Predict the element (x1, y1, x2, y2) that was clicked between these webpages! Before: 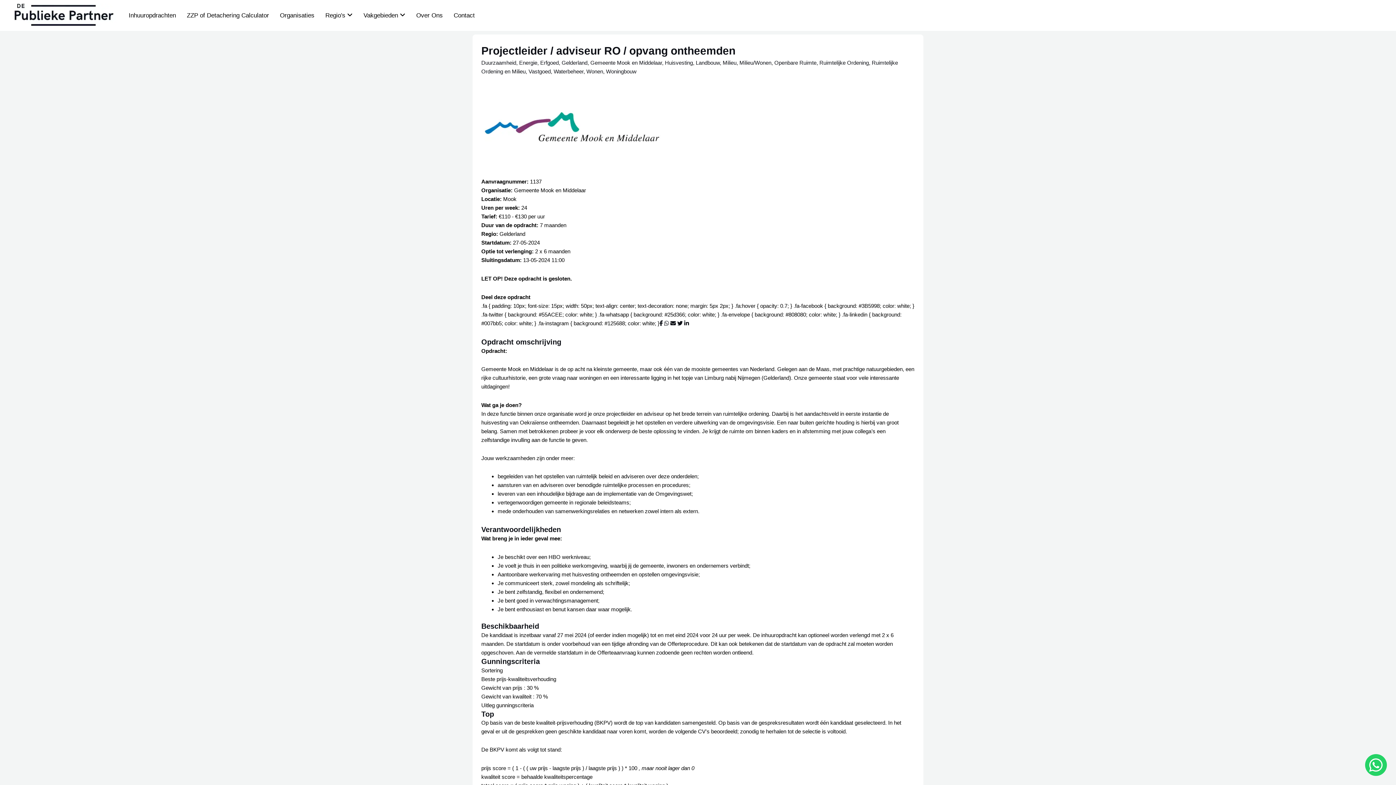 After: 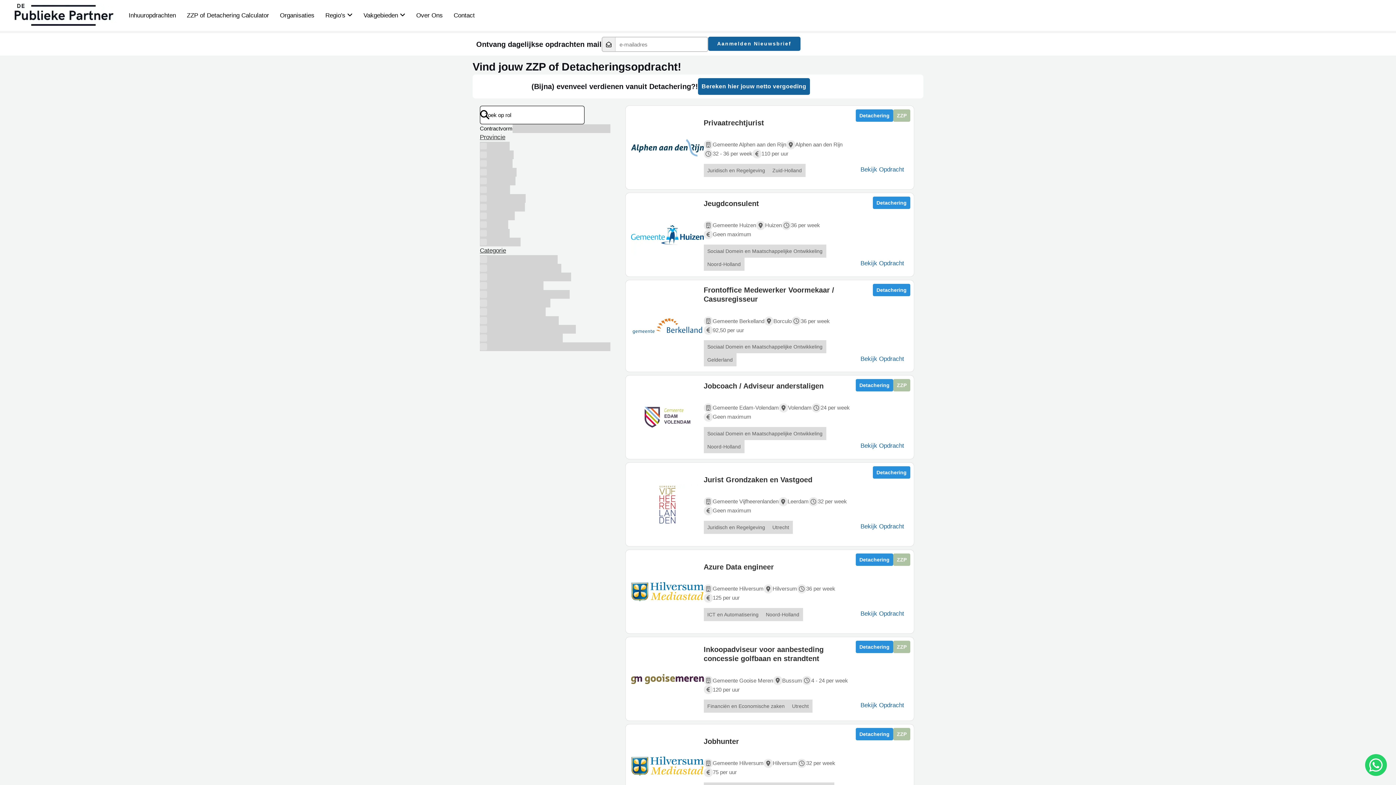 Action: bbox: (3, 3, 123, 27)